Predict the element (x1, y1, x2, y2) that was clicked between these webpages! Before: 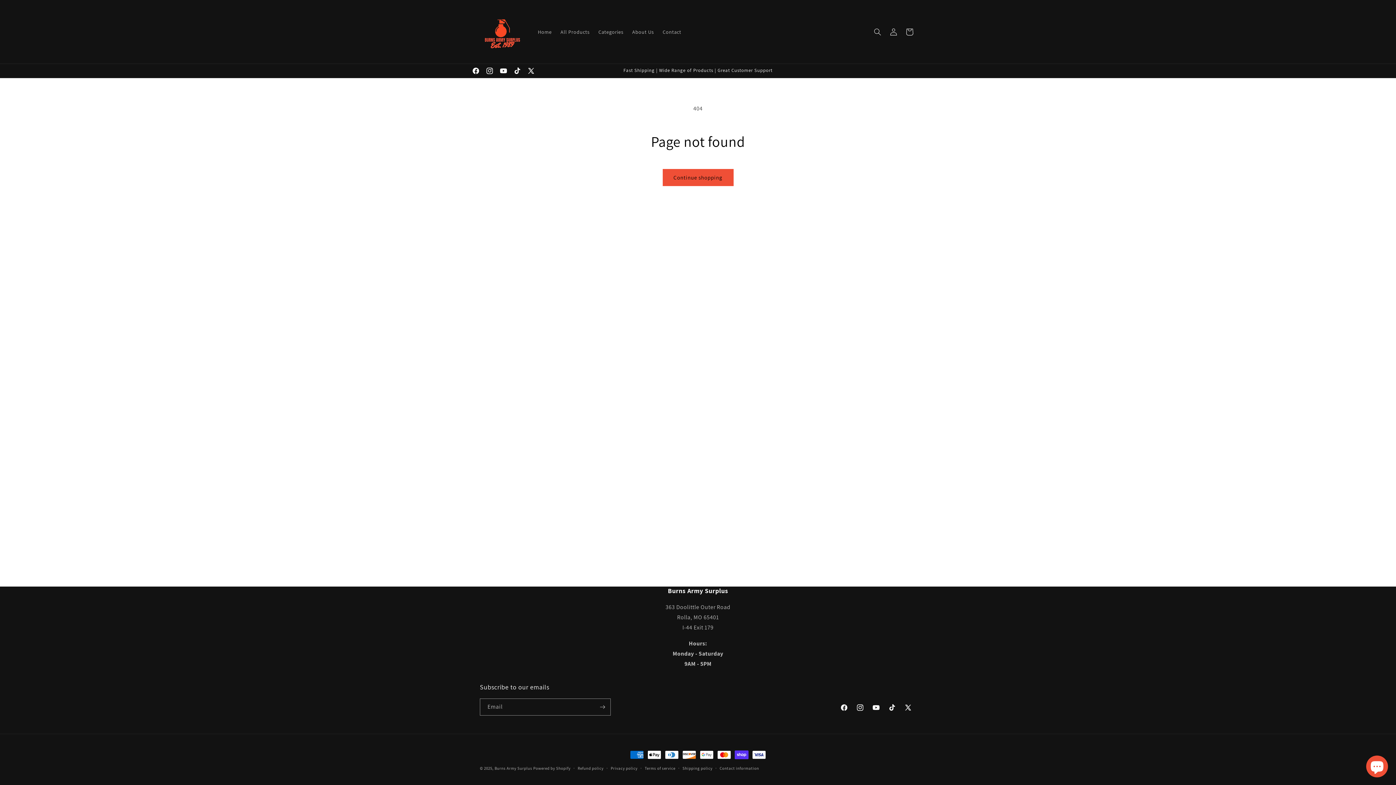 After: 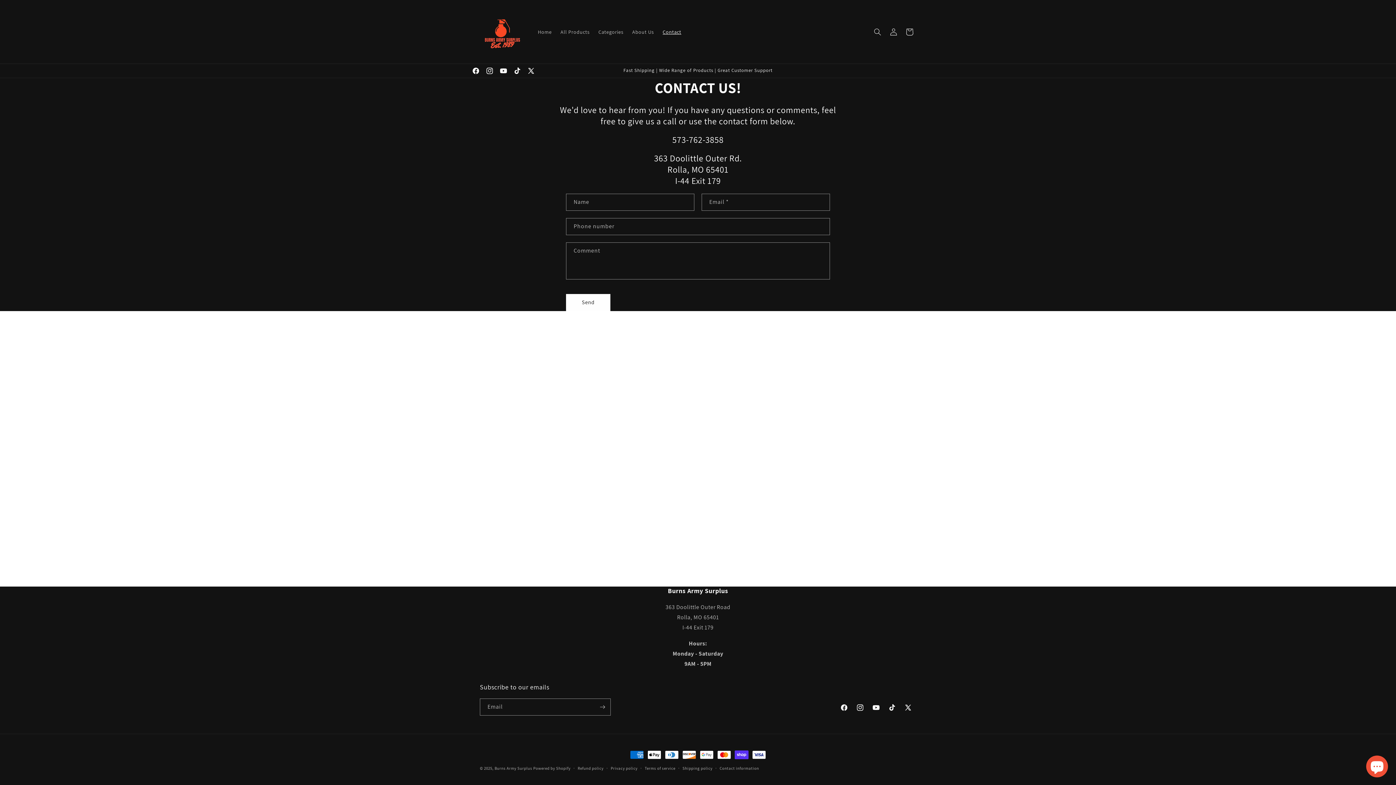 Action: label: Contact bbox: (658, 24, 685, 39)